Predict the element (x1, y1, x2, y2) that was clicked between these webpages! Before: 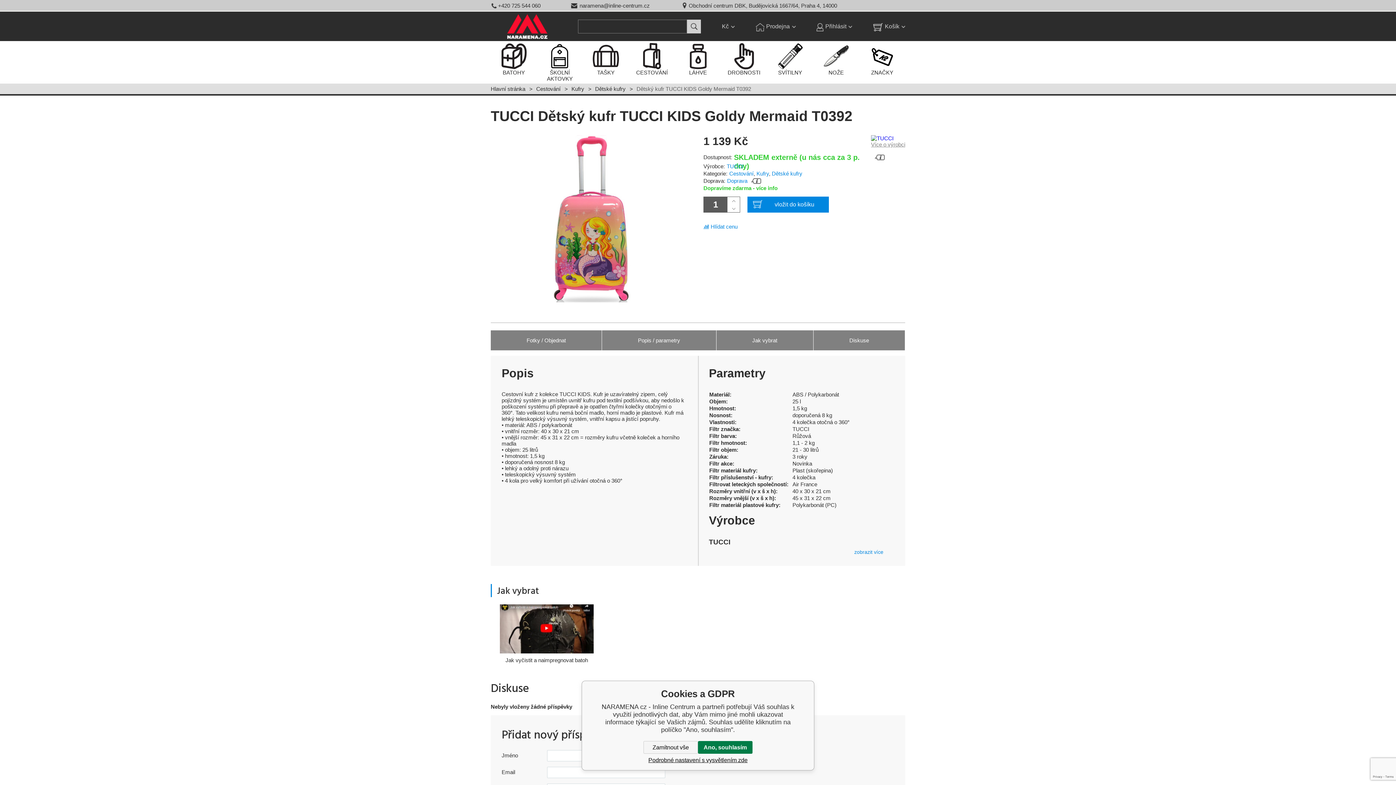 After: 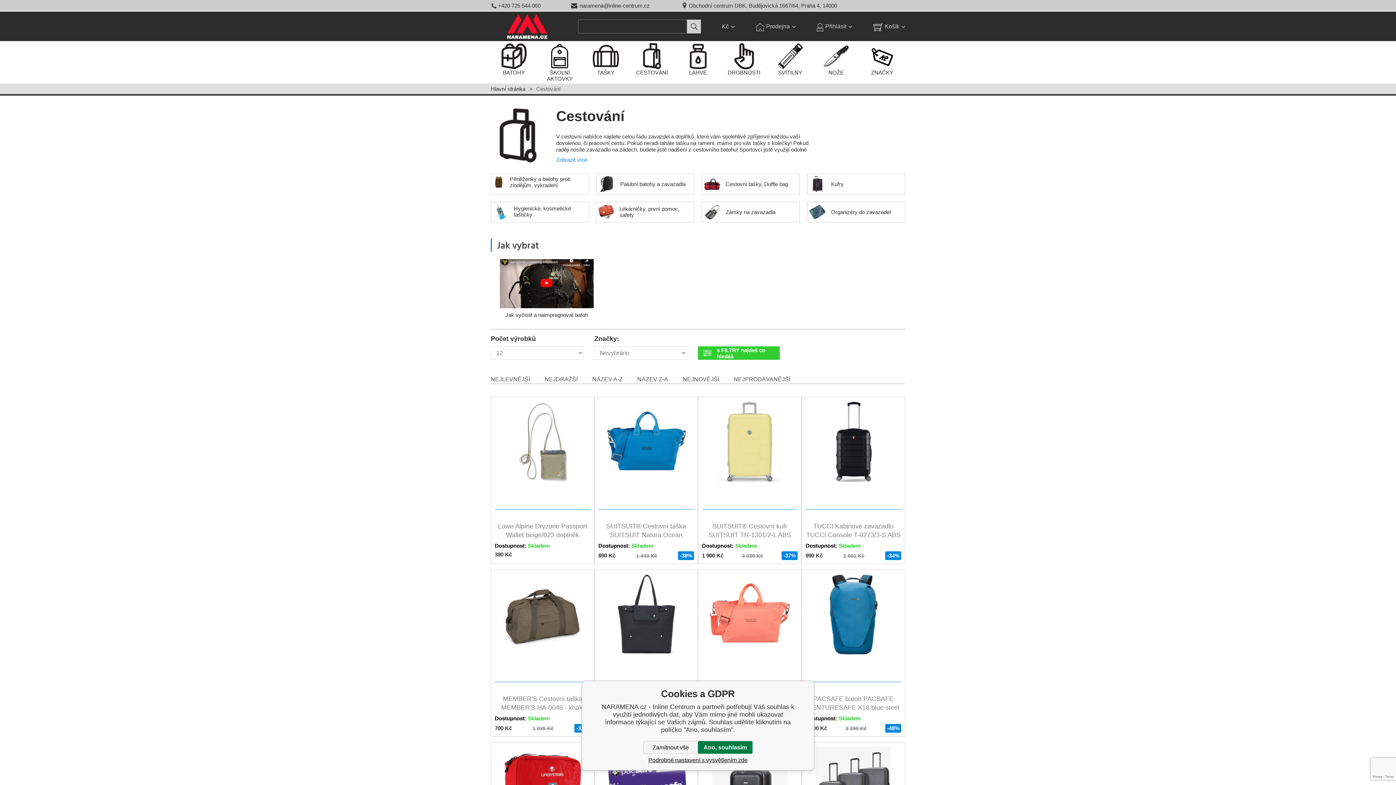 Action: label: Cestování bbox: (536, 85, 560, 92)